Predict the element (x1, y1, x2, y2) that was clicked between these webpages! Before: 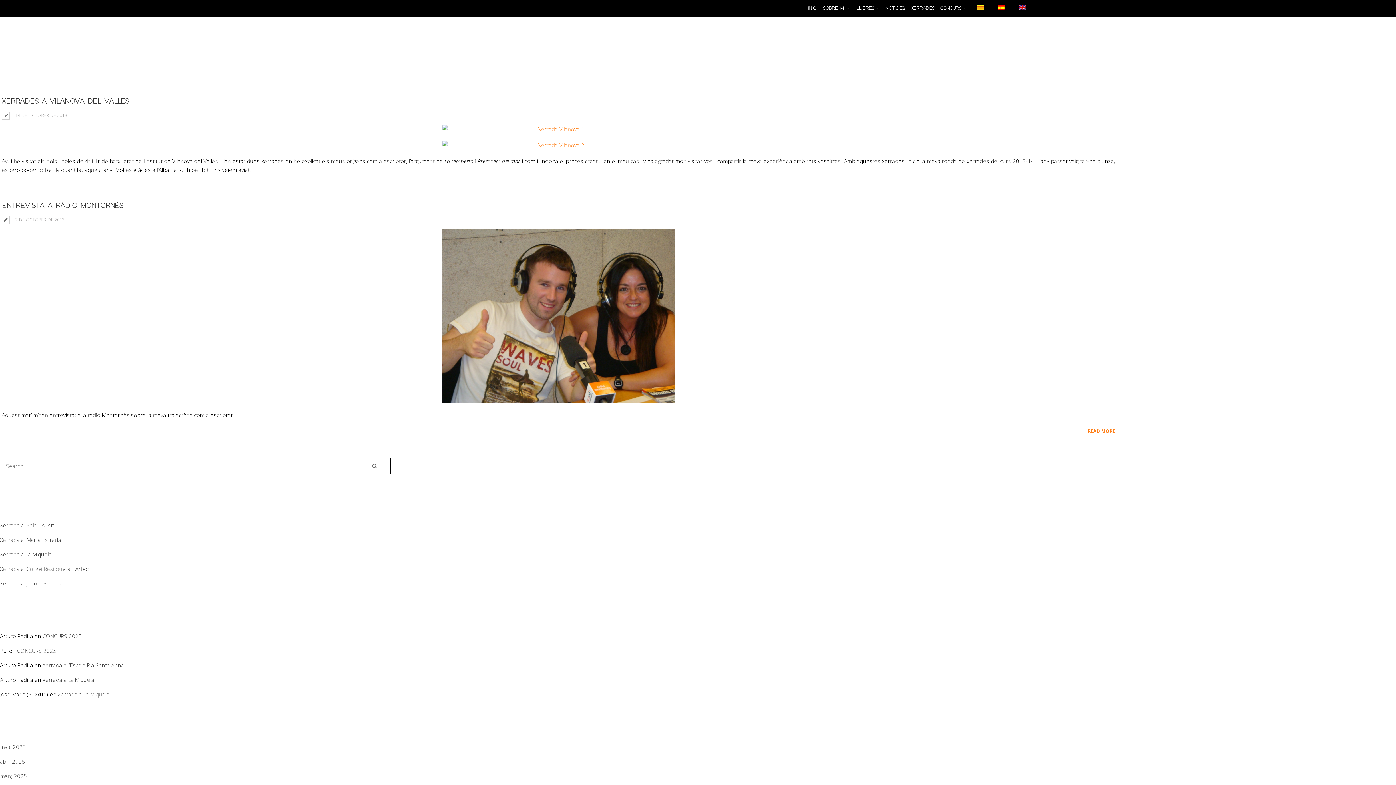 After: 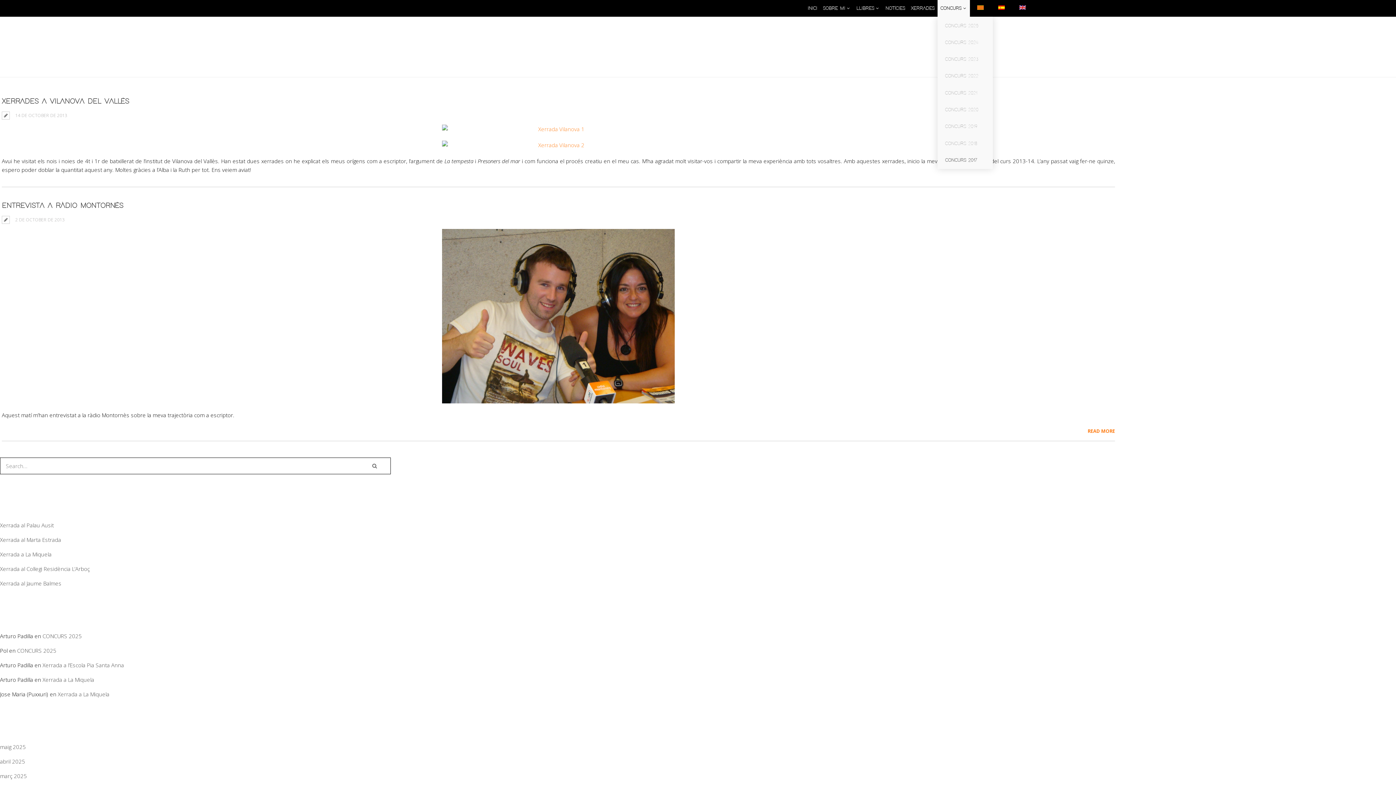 Action: bbox: (937, 0, 970, 16) label: CONCURS